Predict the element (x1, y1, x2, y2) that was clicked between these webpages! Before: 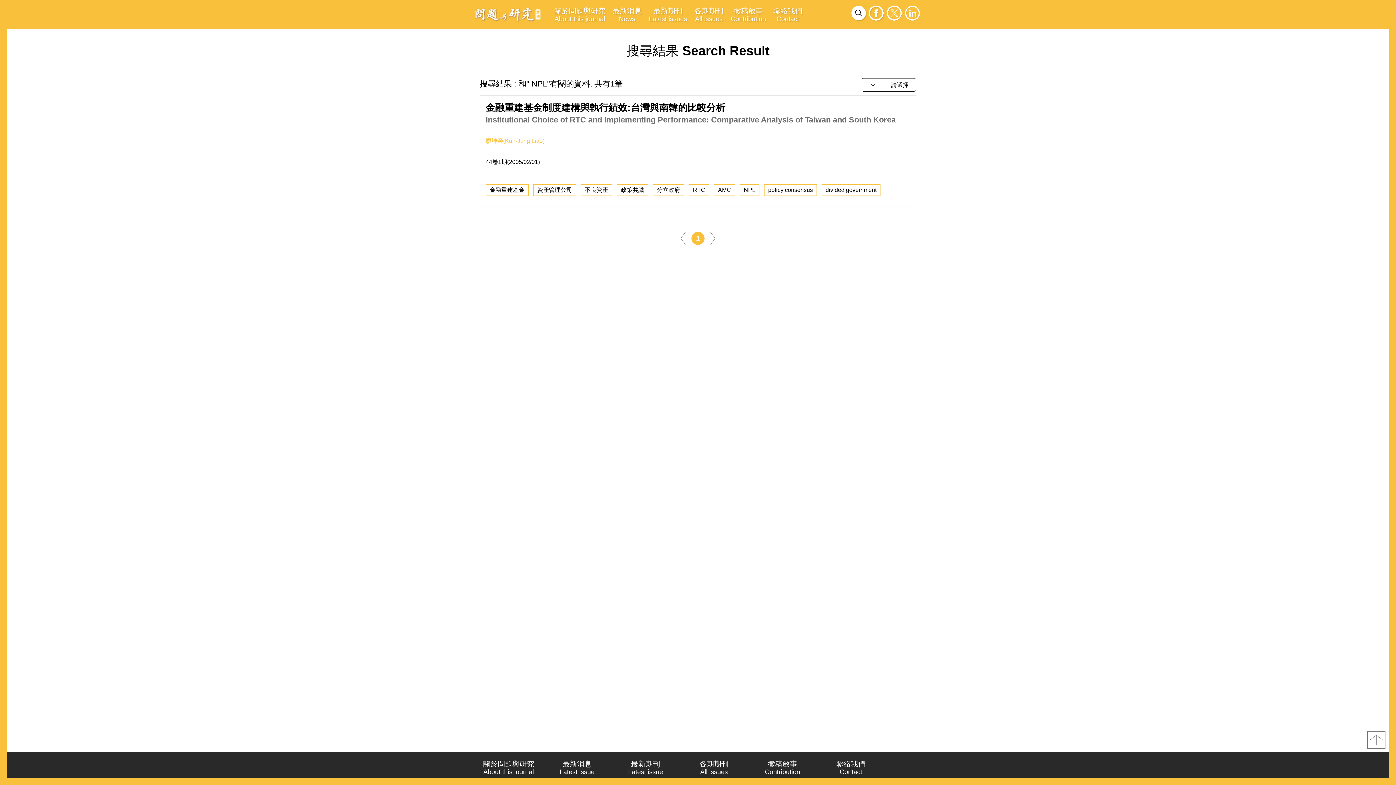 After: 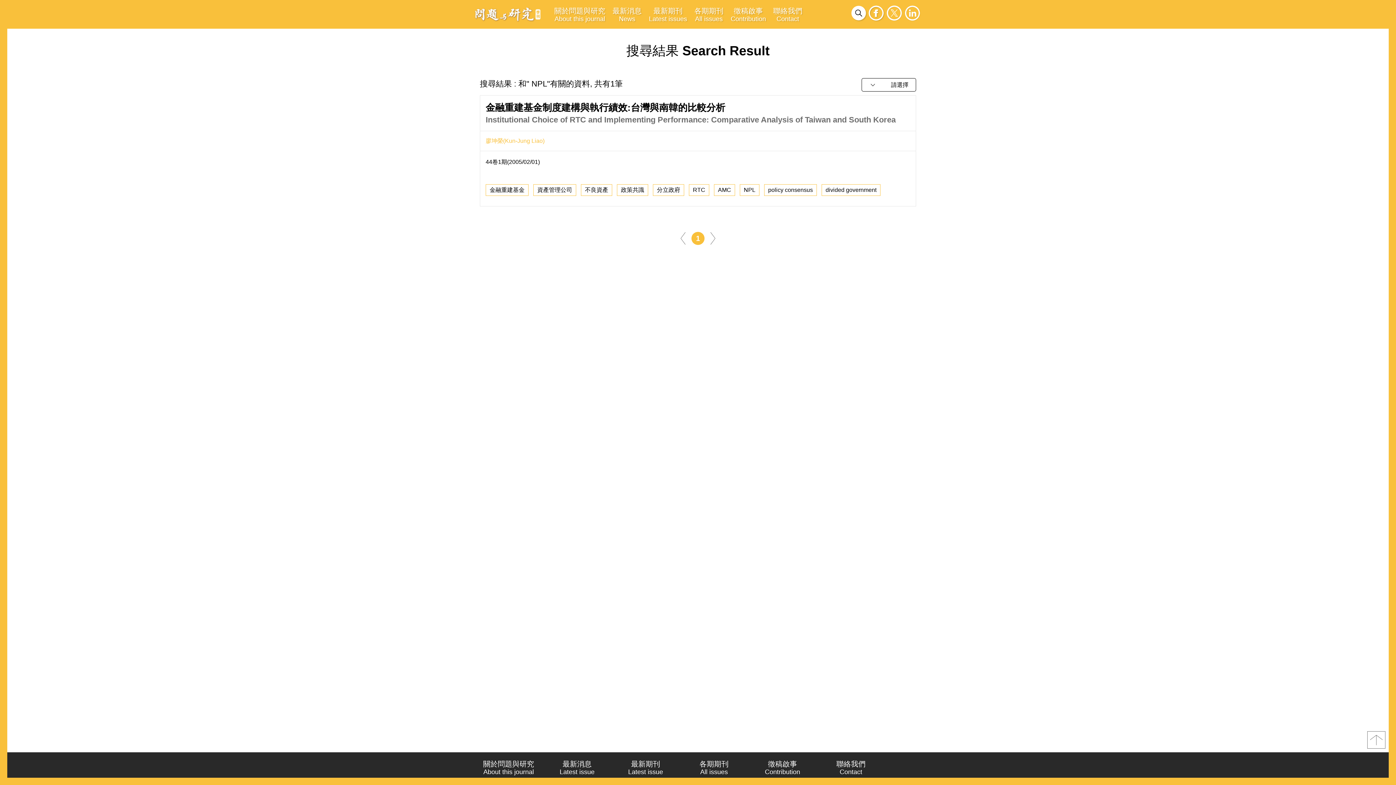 Action: bbox: (706, 234, 719, 241)